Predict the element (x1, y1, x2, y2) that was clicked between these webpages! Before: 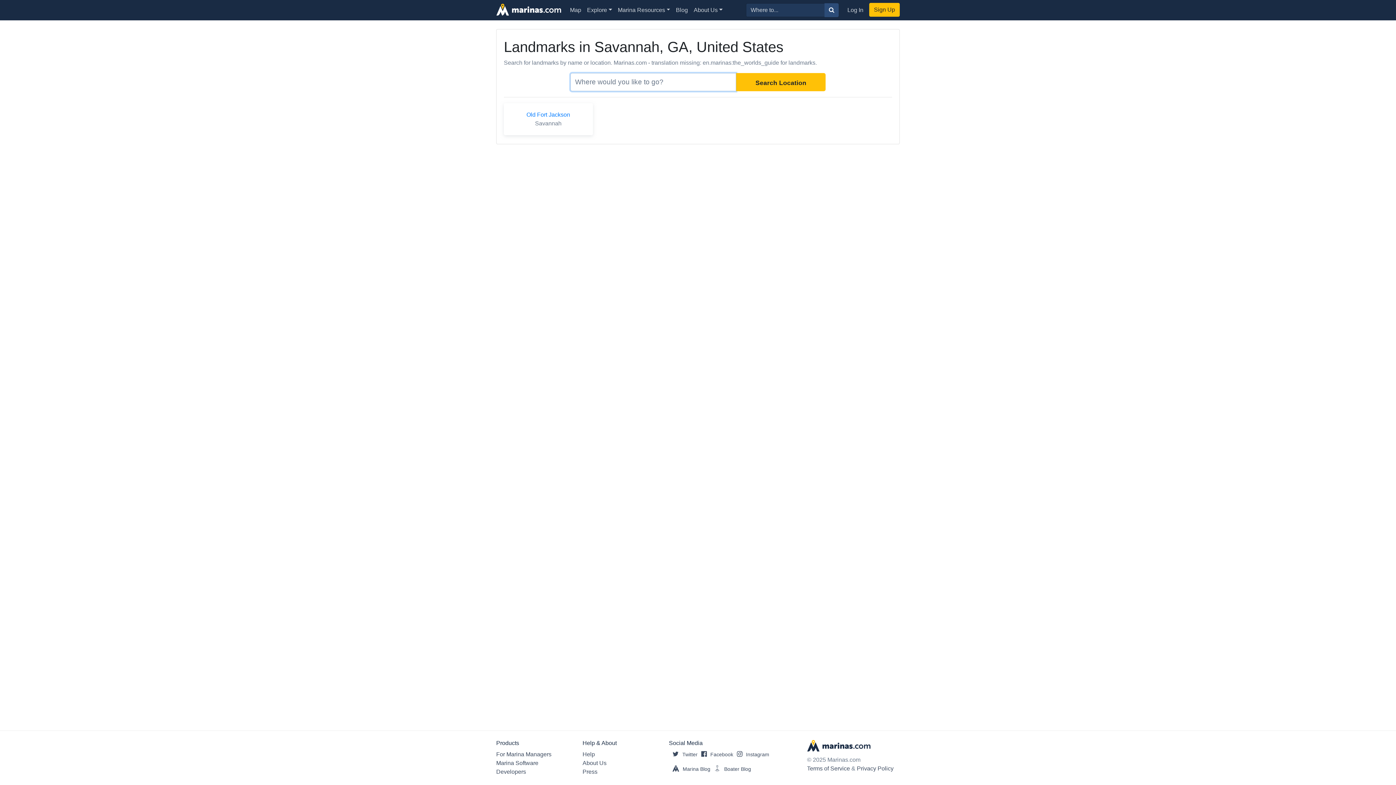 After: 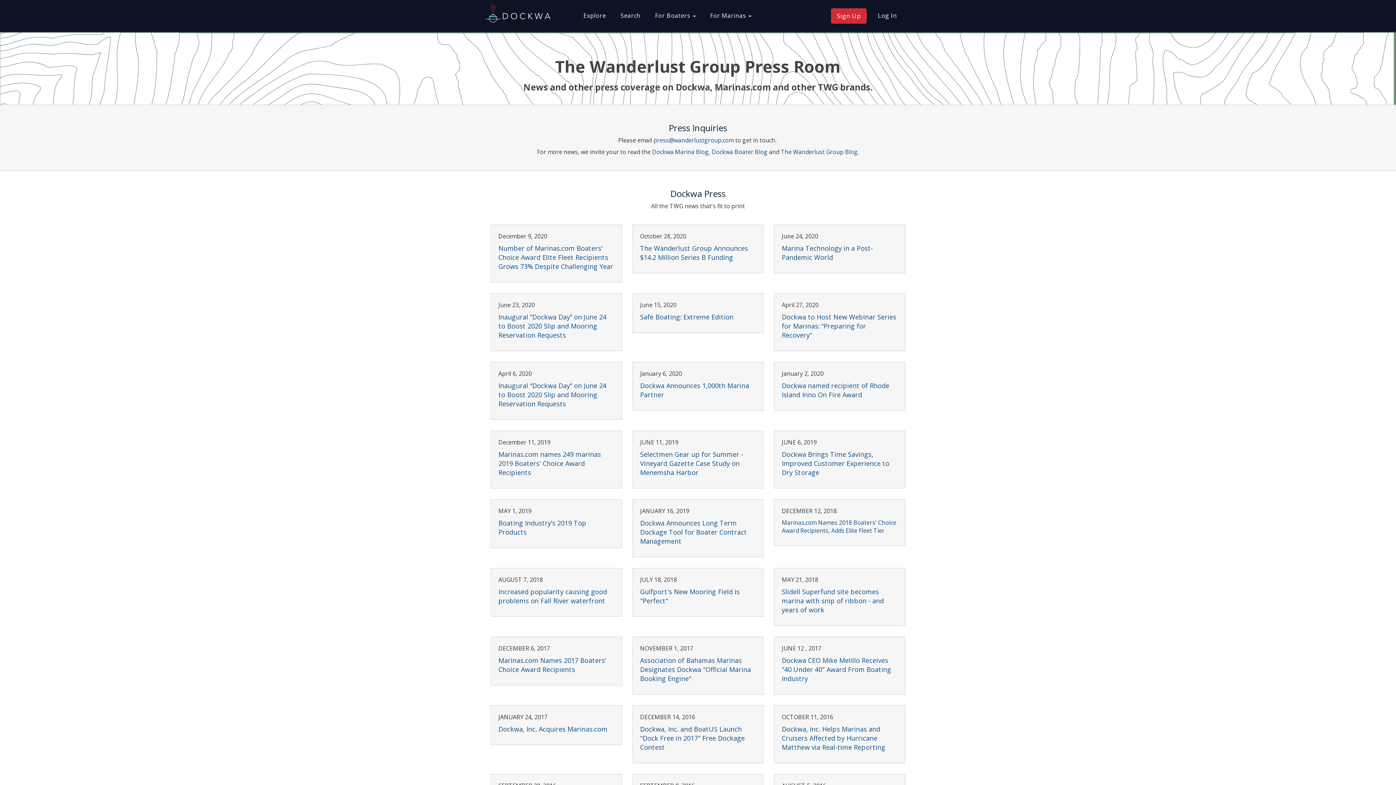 Action: bbox: (582, 769, 597, 775) label: Press